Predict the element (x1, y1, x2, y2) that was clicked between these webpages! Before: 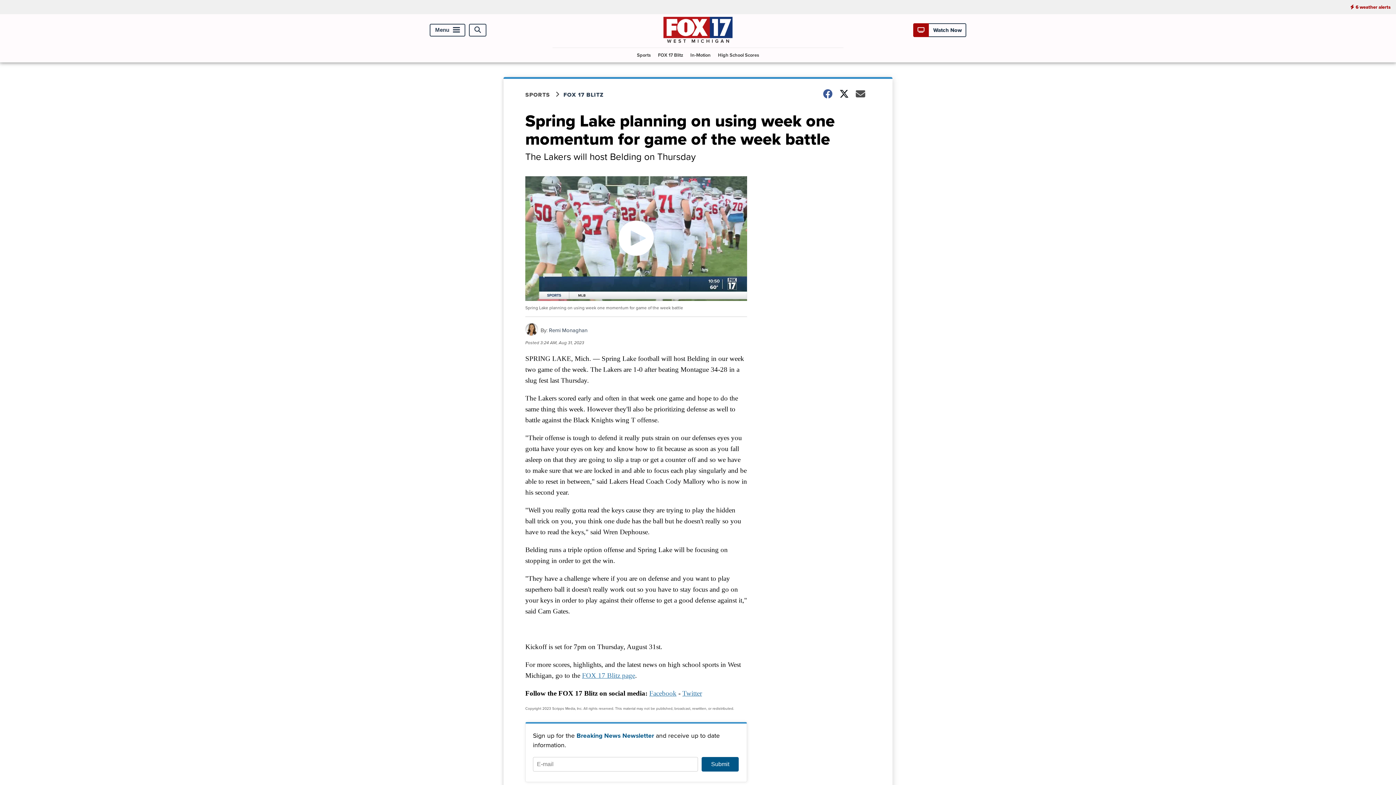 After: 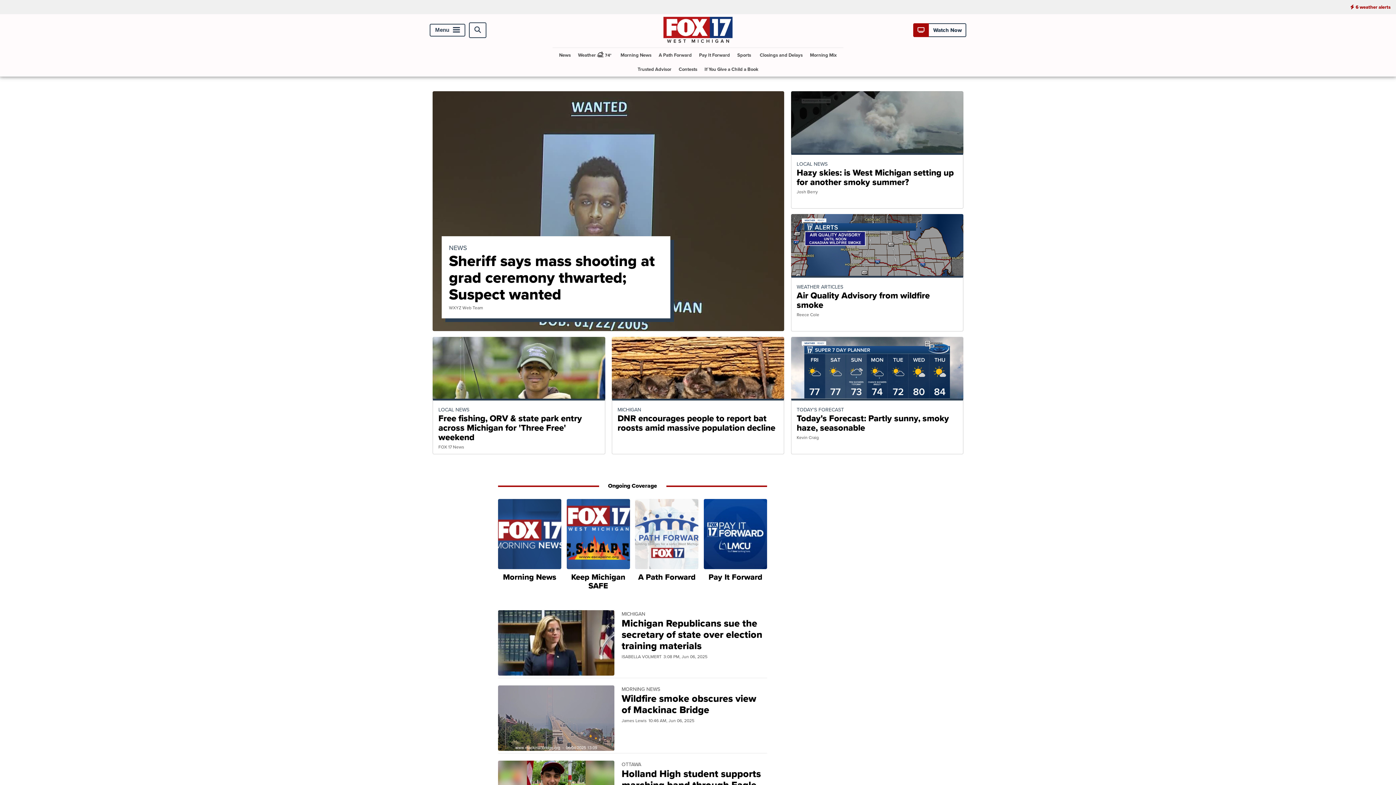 Action: bbox: (663, 36, 732, 44)